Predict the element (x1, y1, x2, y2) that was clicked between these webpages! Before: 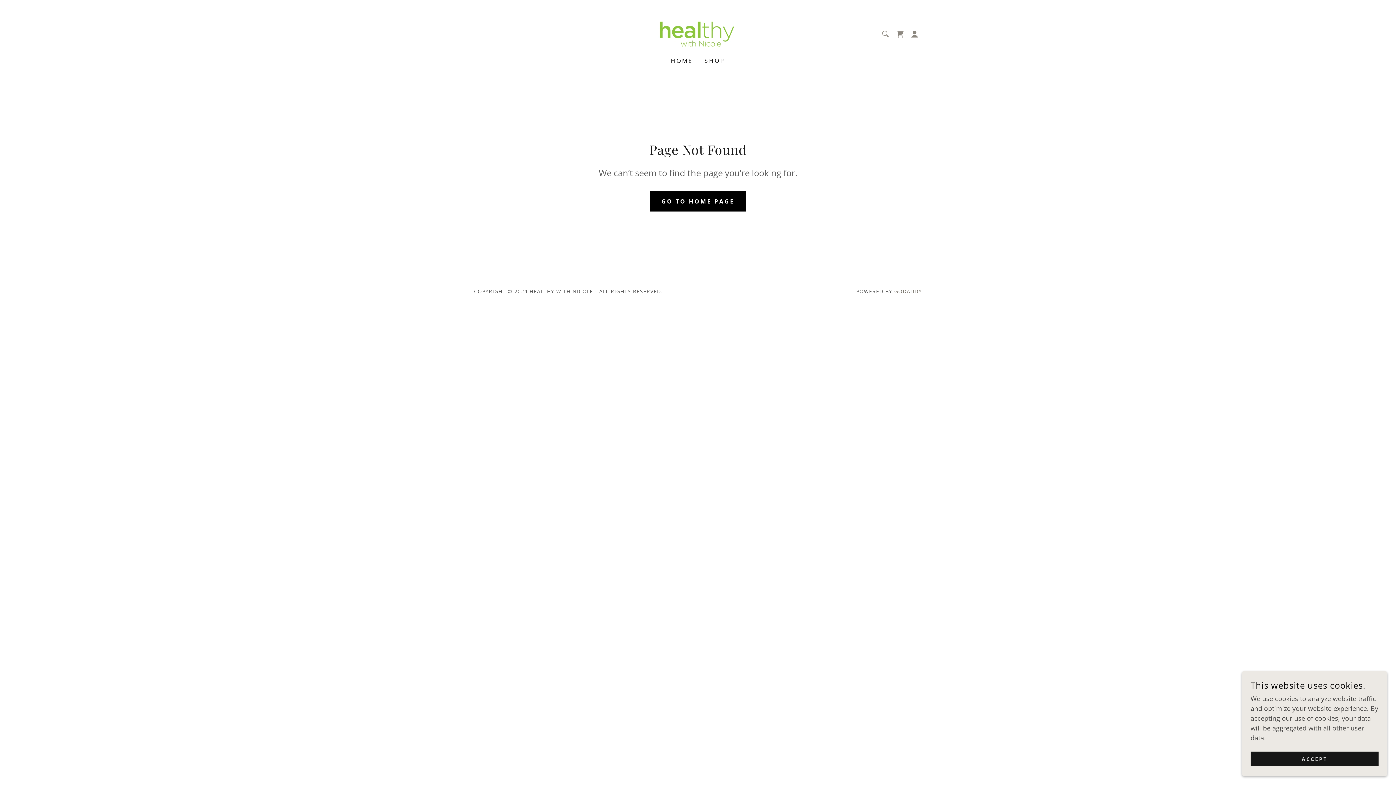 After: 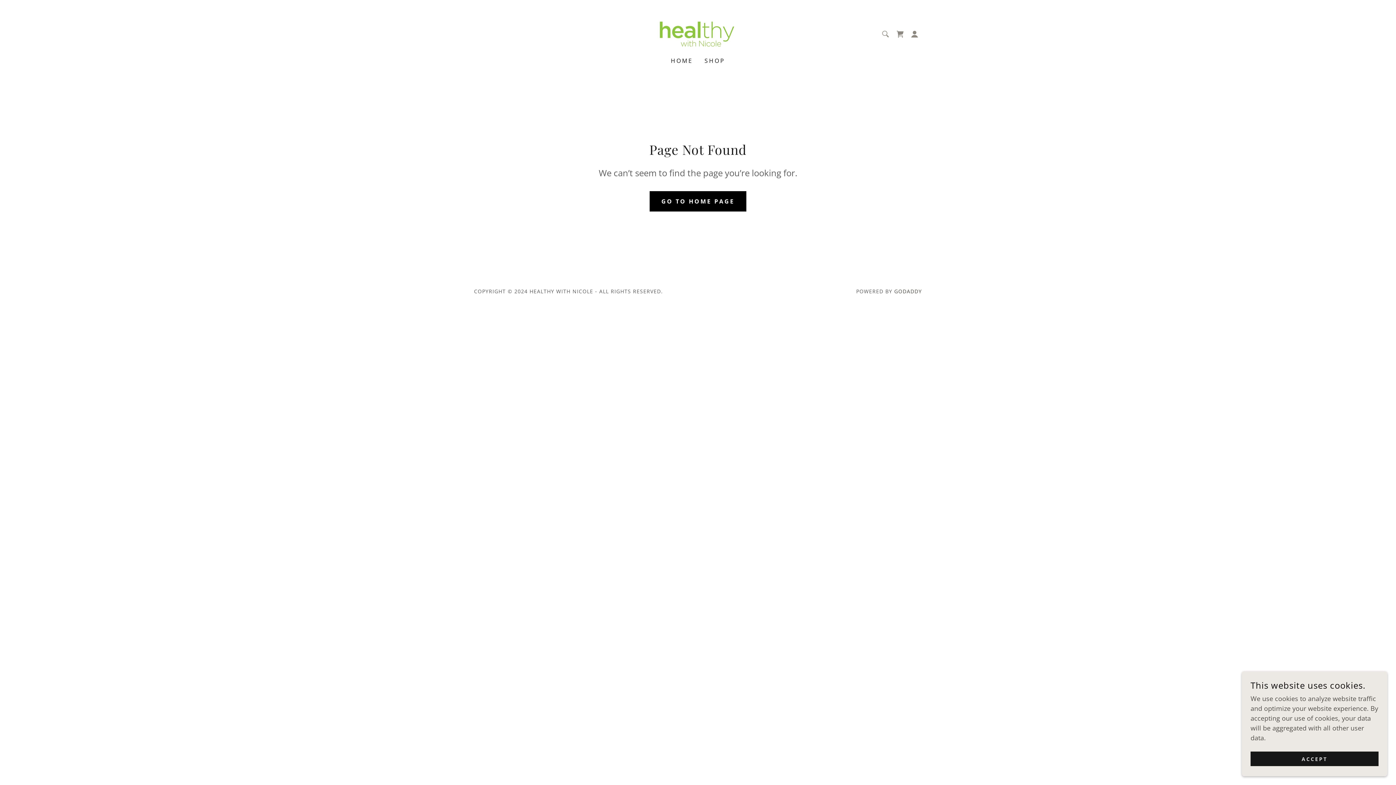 Action: label: GODADDY bbox: (894, 288, 922, 294)